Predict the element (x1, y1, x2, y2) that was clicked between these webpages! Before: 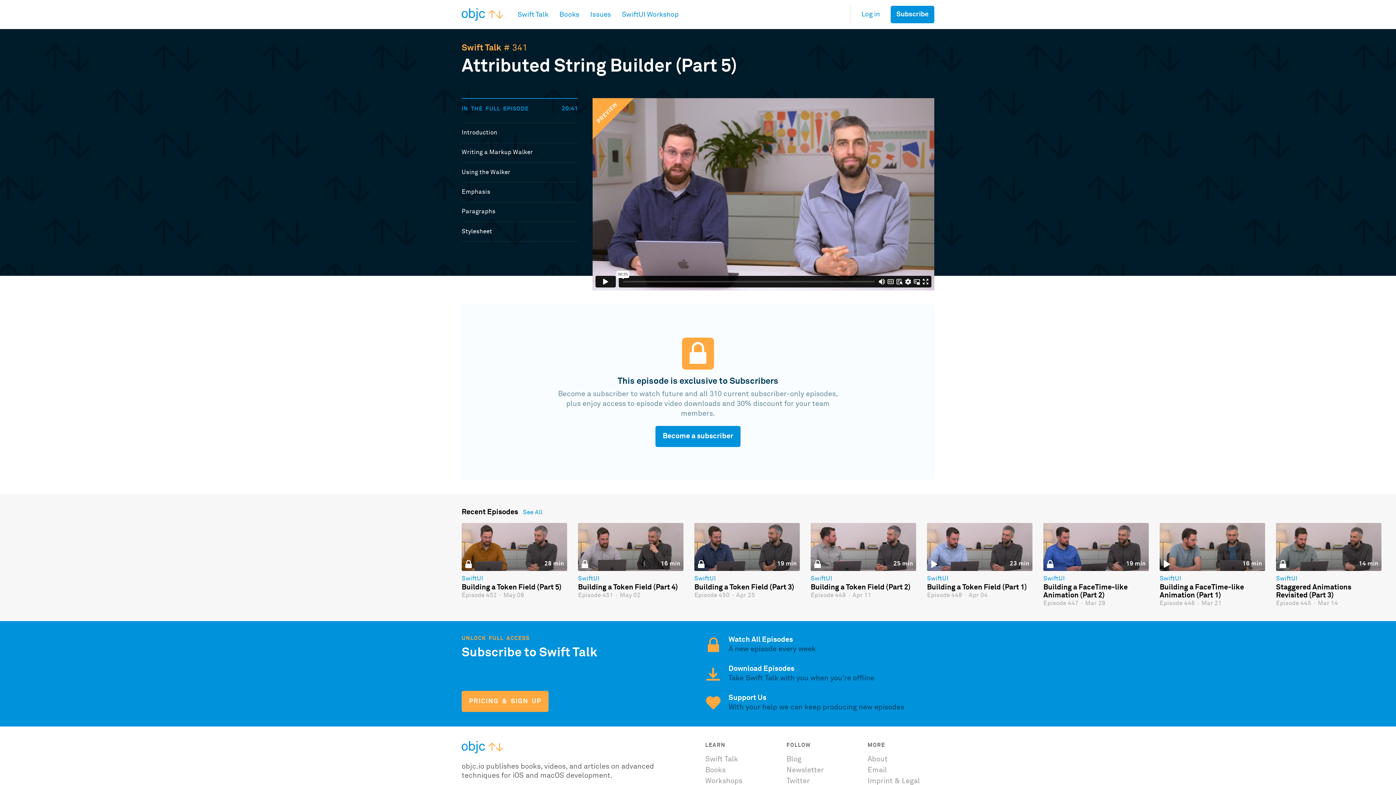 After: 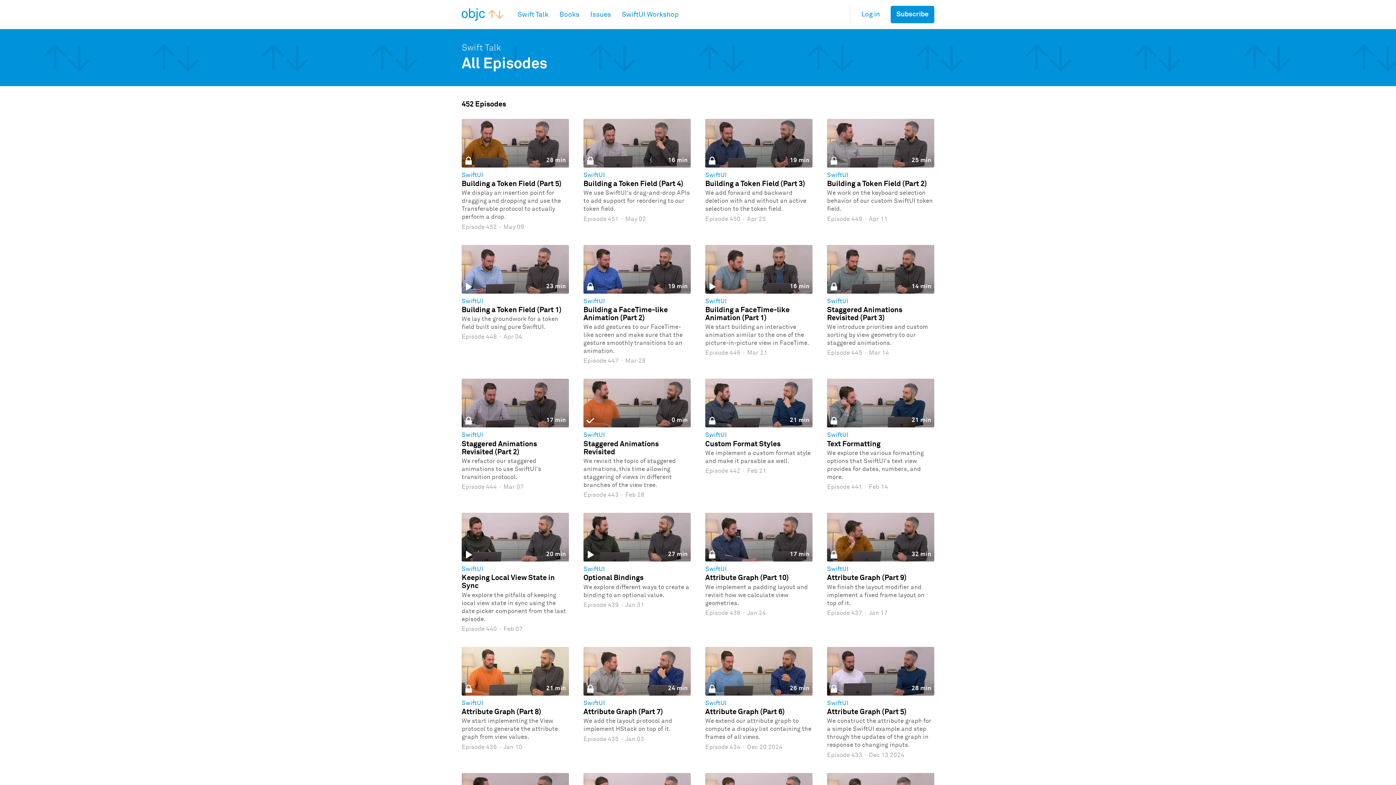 Action: bbox: (523, 510, 542, 516) label: See All